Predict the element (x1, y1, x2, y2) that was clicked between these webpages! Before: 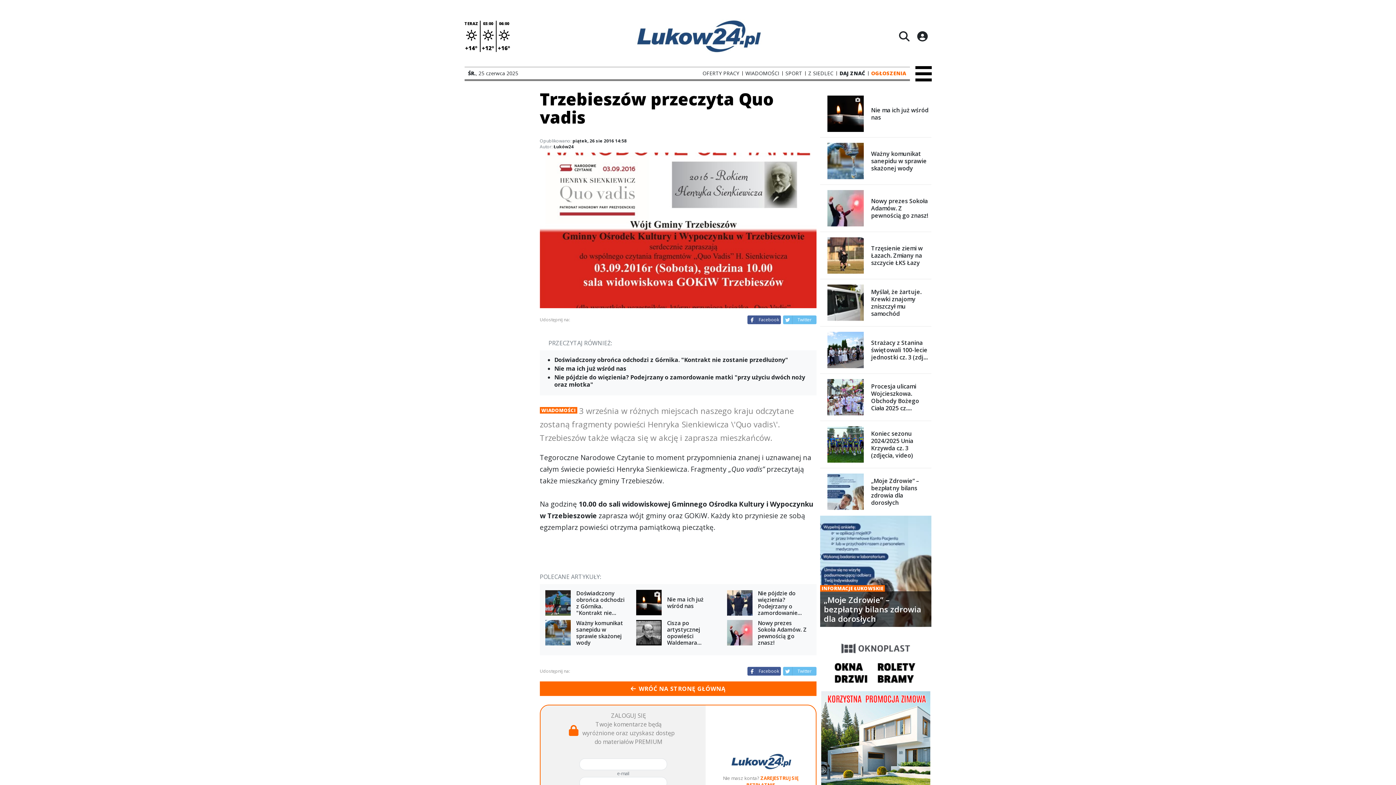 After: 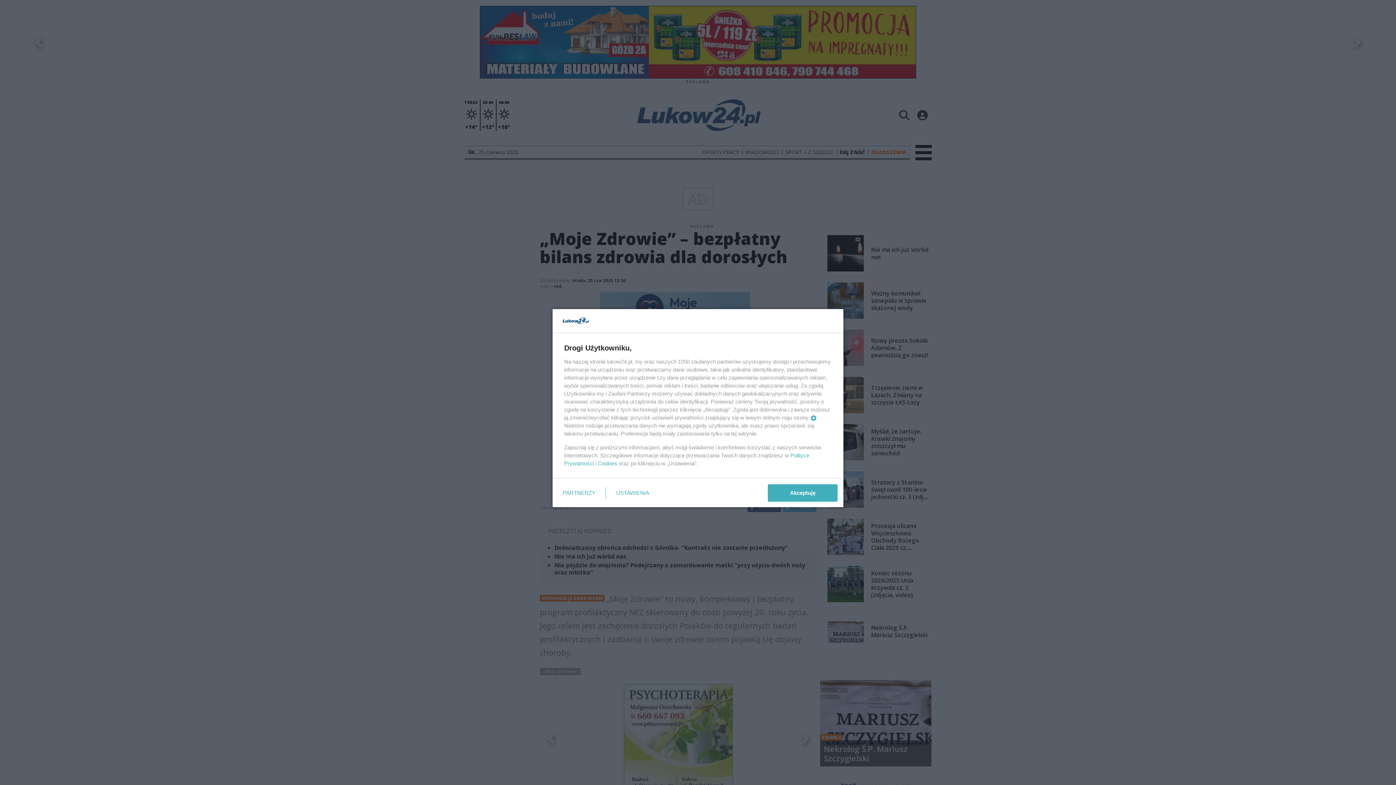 Action: bbox: (820, 473, 931, 510) label: „Moje Zdrowie” – bezpłatny bilans zdrowia dla dorosłych